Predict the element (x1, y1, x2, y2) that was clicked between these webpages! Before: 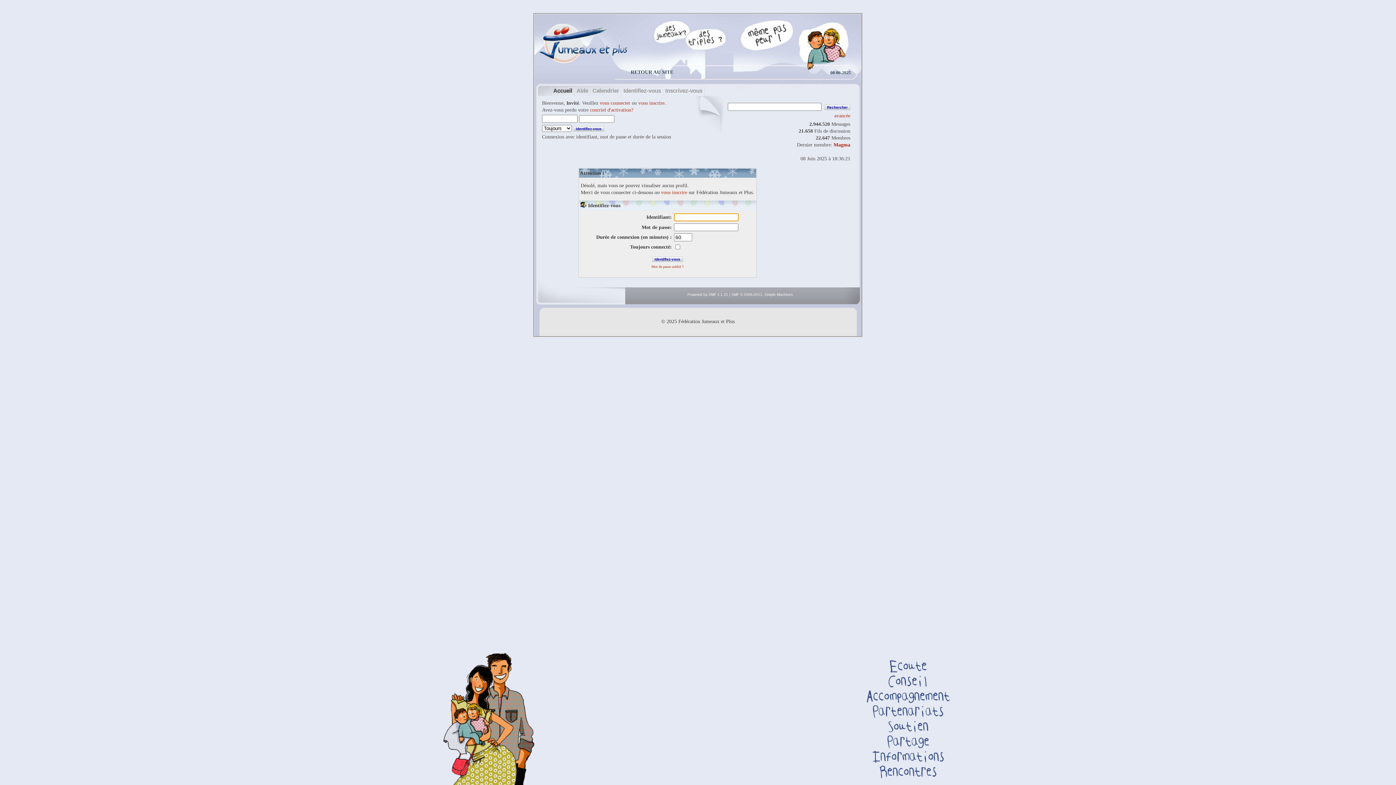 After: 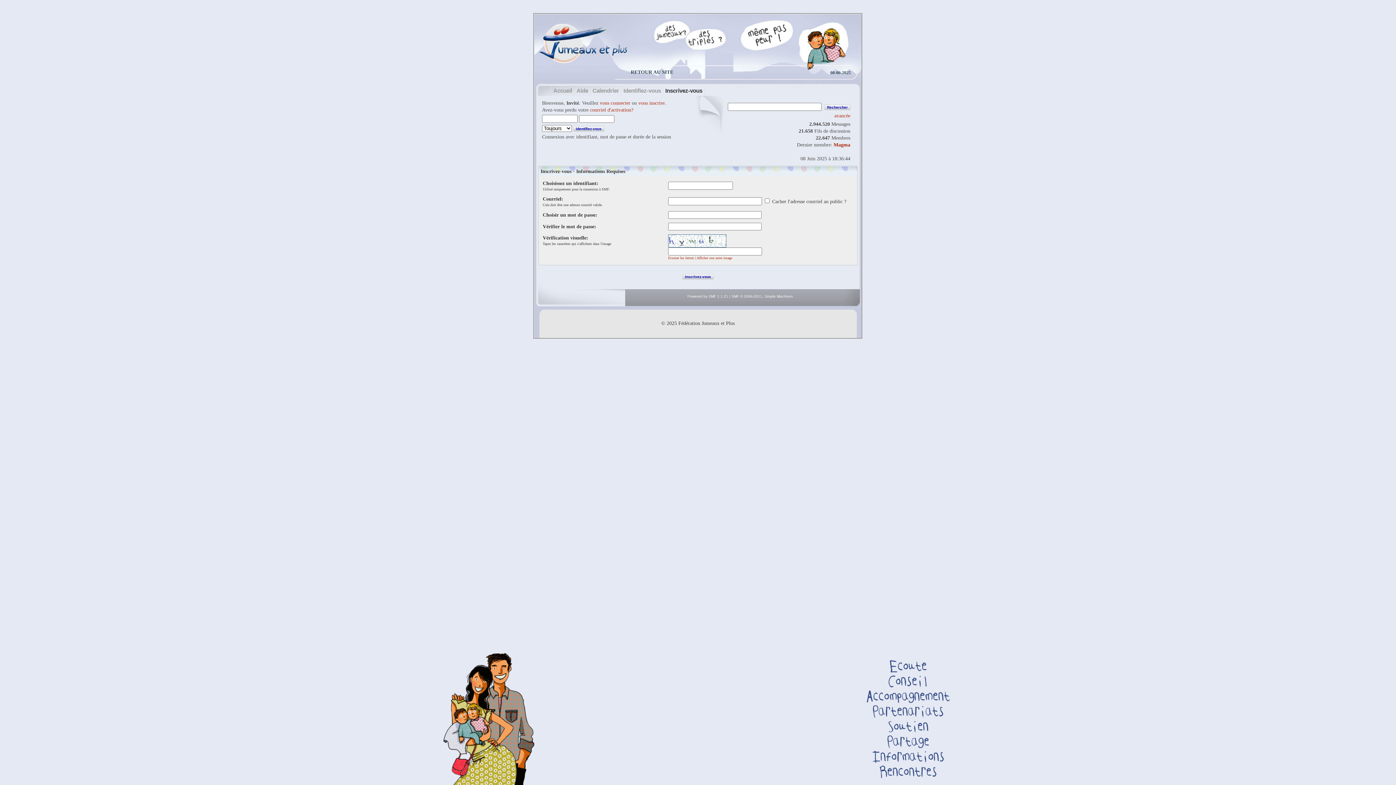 Action: label: vous inscrire bbox: (638, 100, 664, 105)